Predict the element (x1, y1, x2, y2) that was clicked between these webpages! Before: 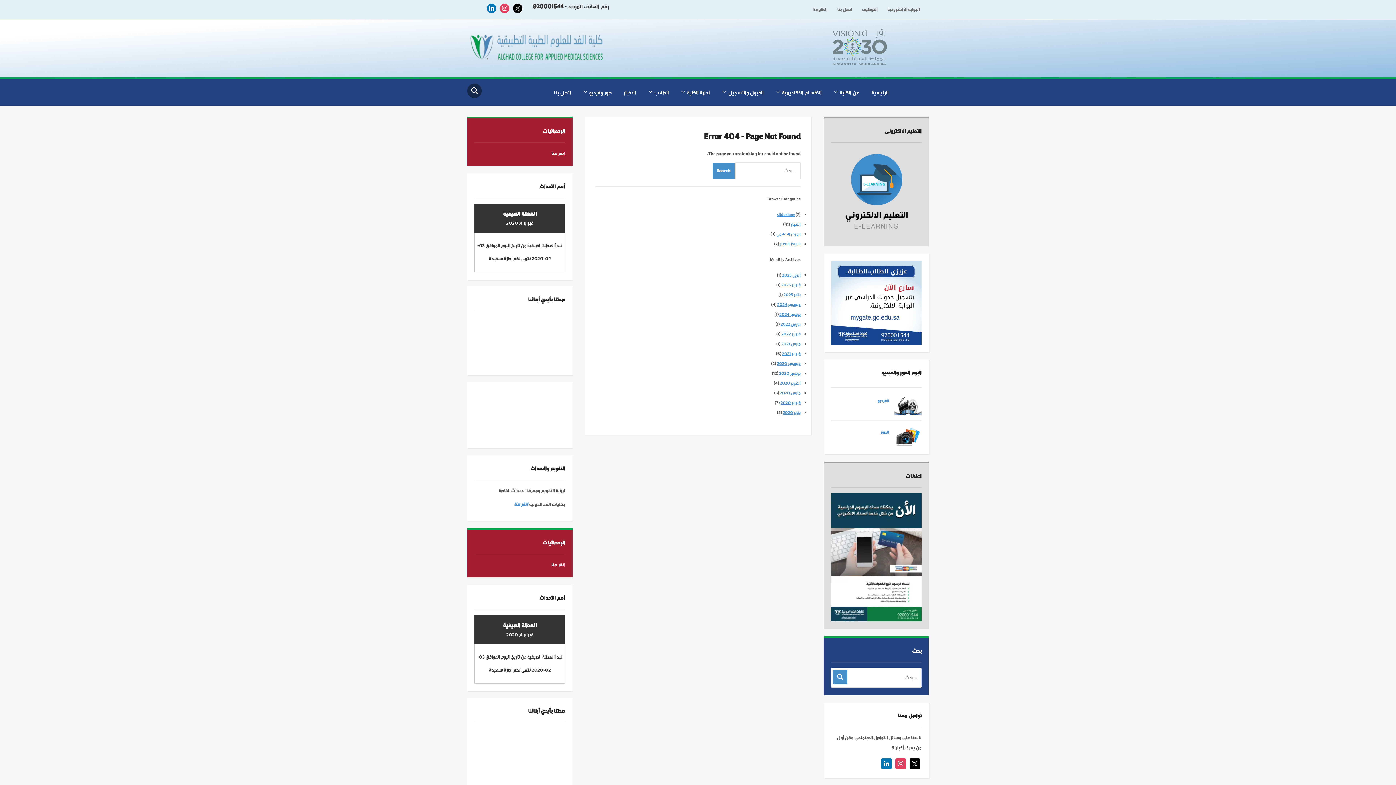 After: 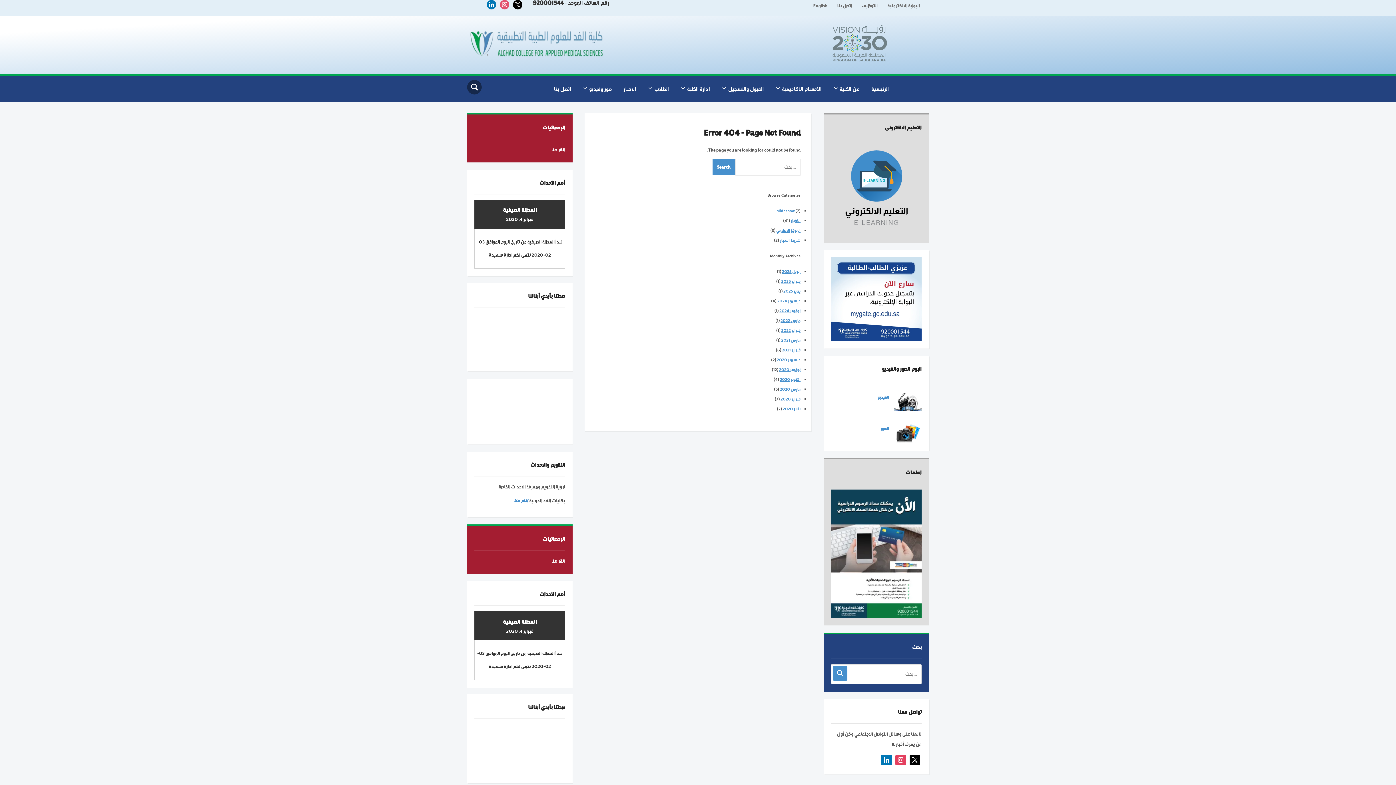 Action: bbox: (500, 5, 509, 10) label: instagram